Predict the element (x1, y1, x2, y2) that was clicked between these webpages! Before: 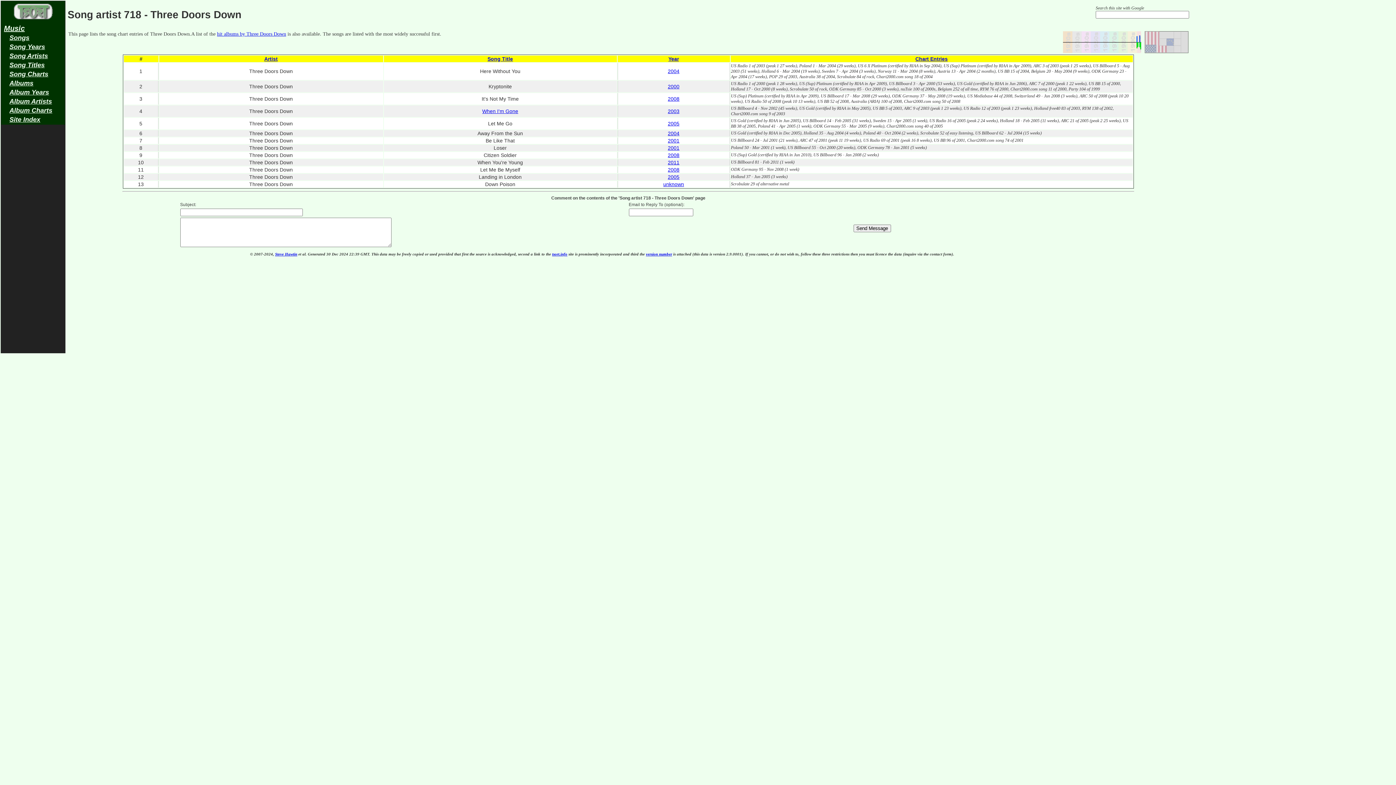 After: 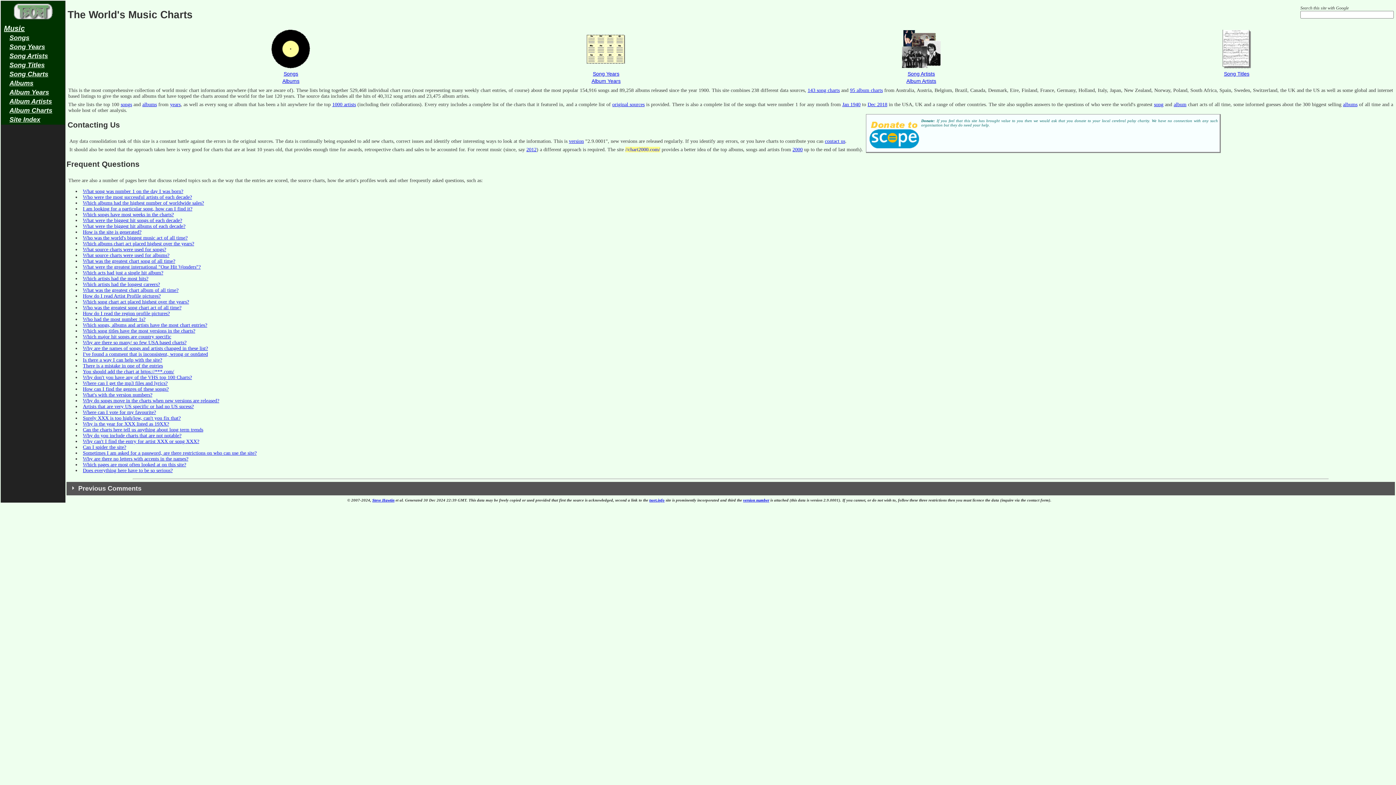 Action: bbox: (2, 14, 64, 22)